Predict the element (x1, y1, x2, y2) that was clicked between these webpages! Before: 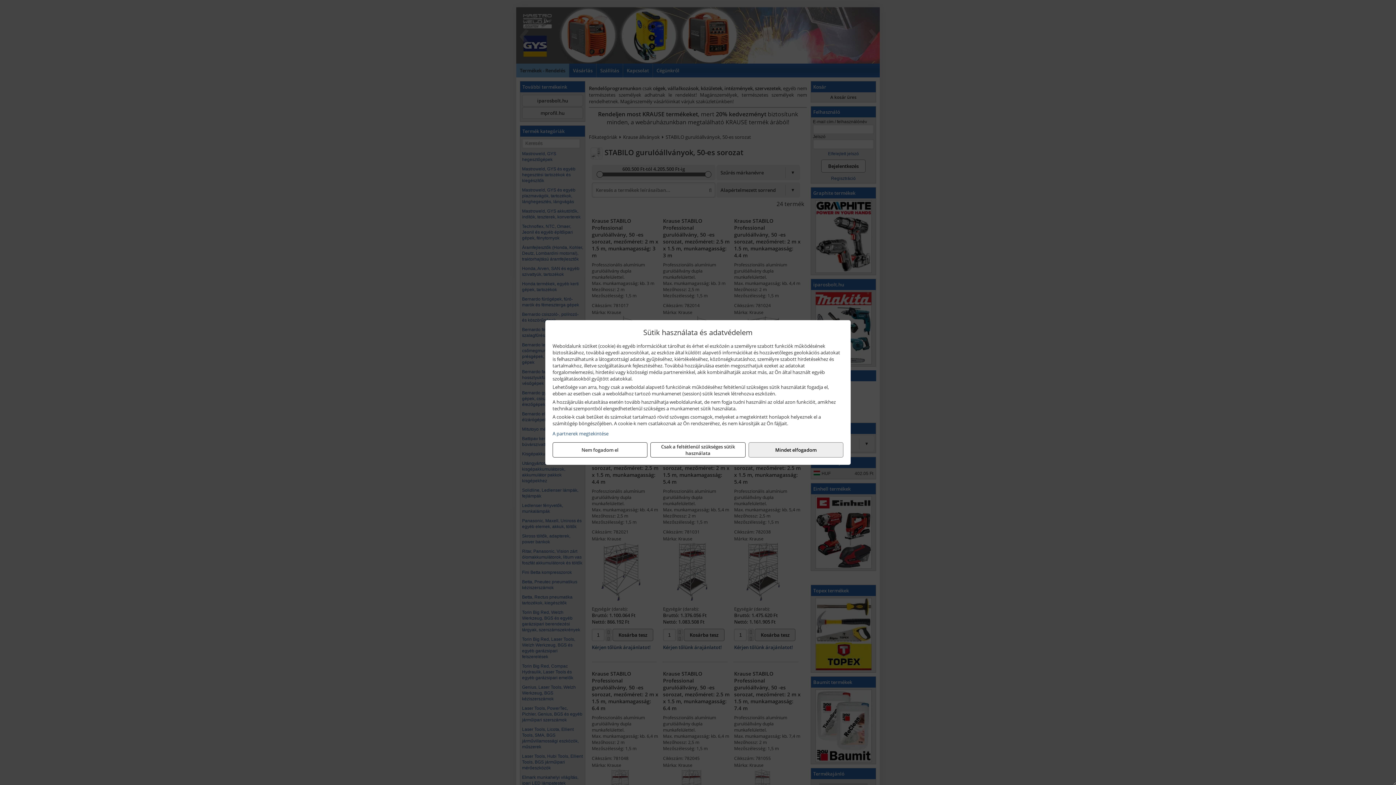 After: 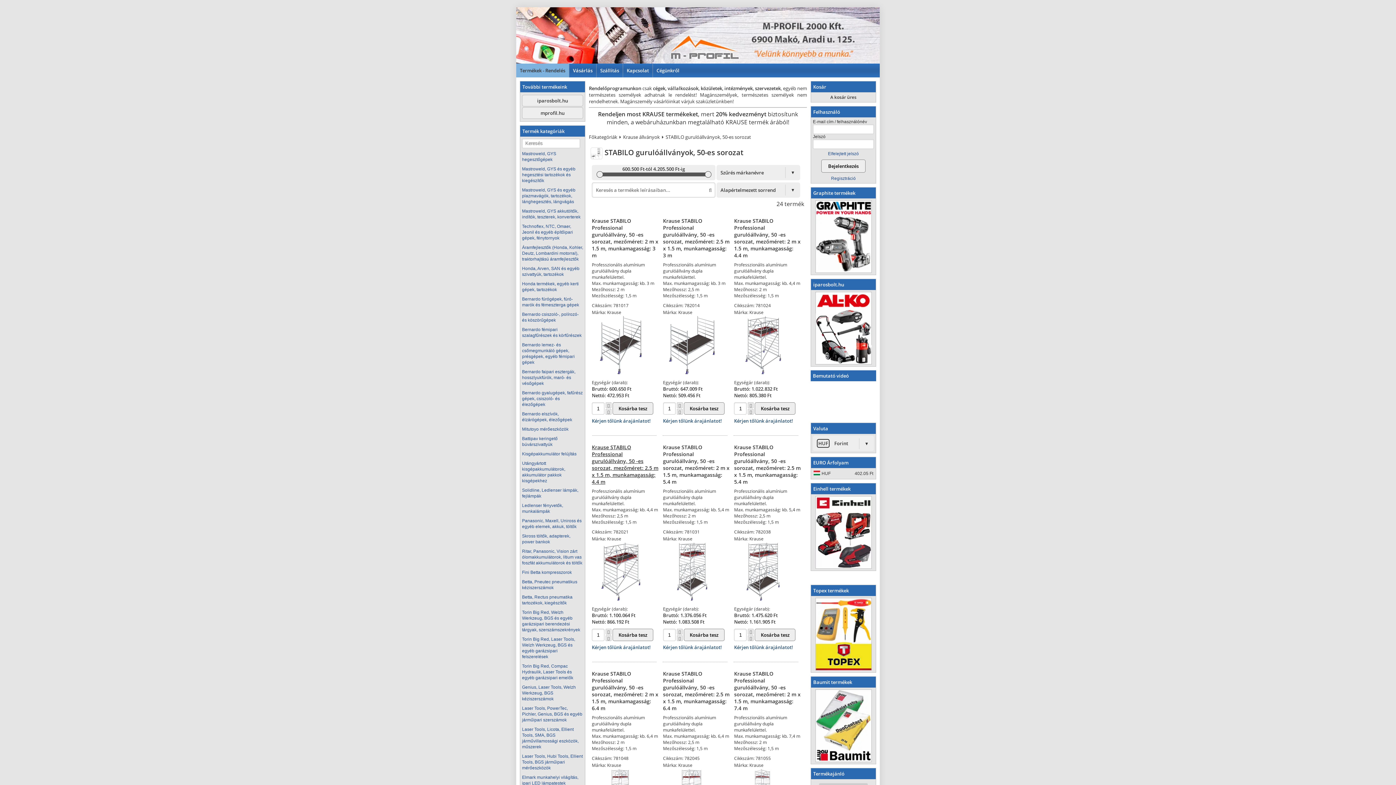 Action: bbox: (552, 442, 647, 457) label: Nem fogadom el